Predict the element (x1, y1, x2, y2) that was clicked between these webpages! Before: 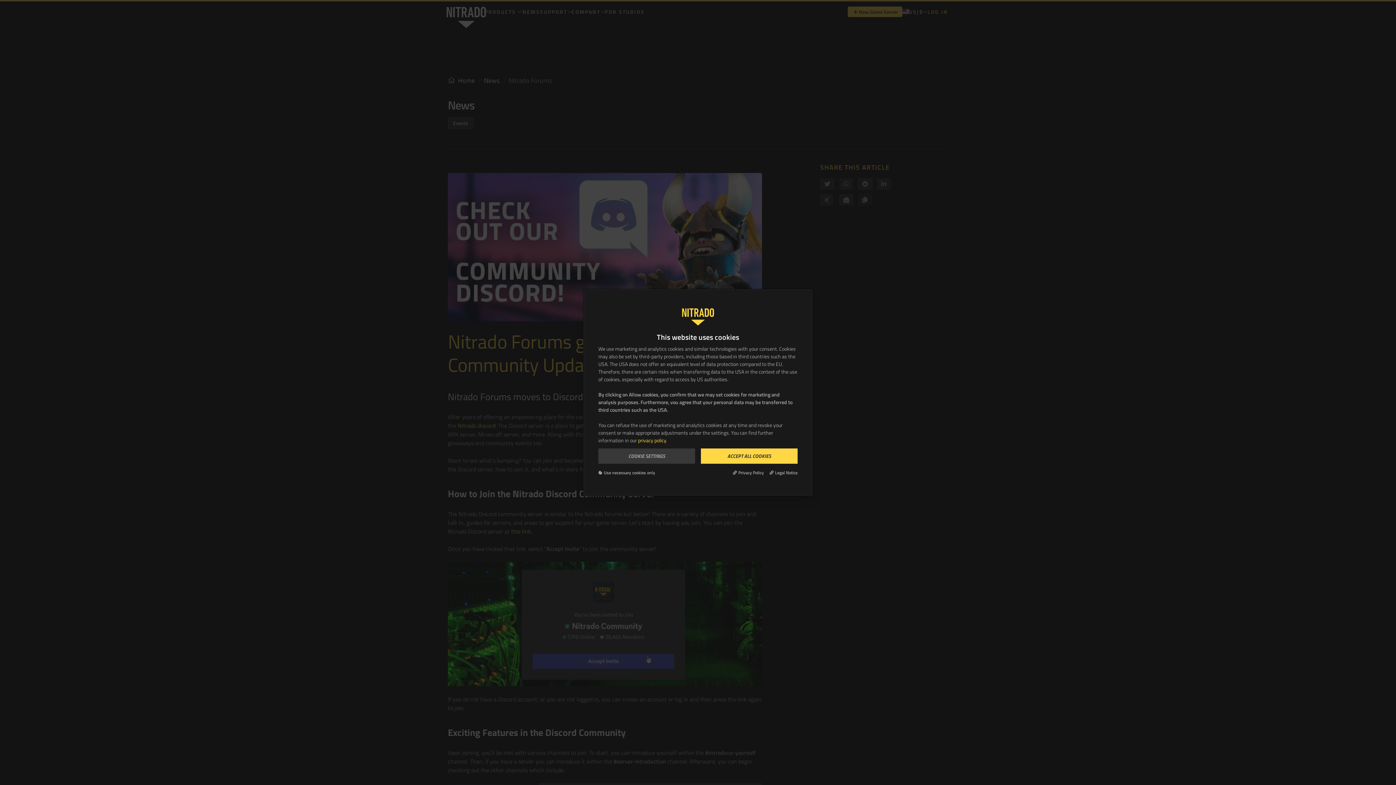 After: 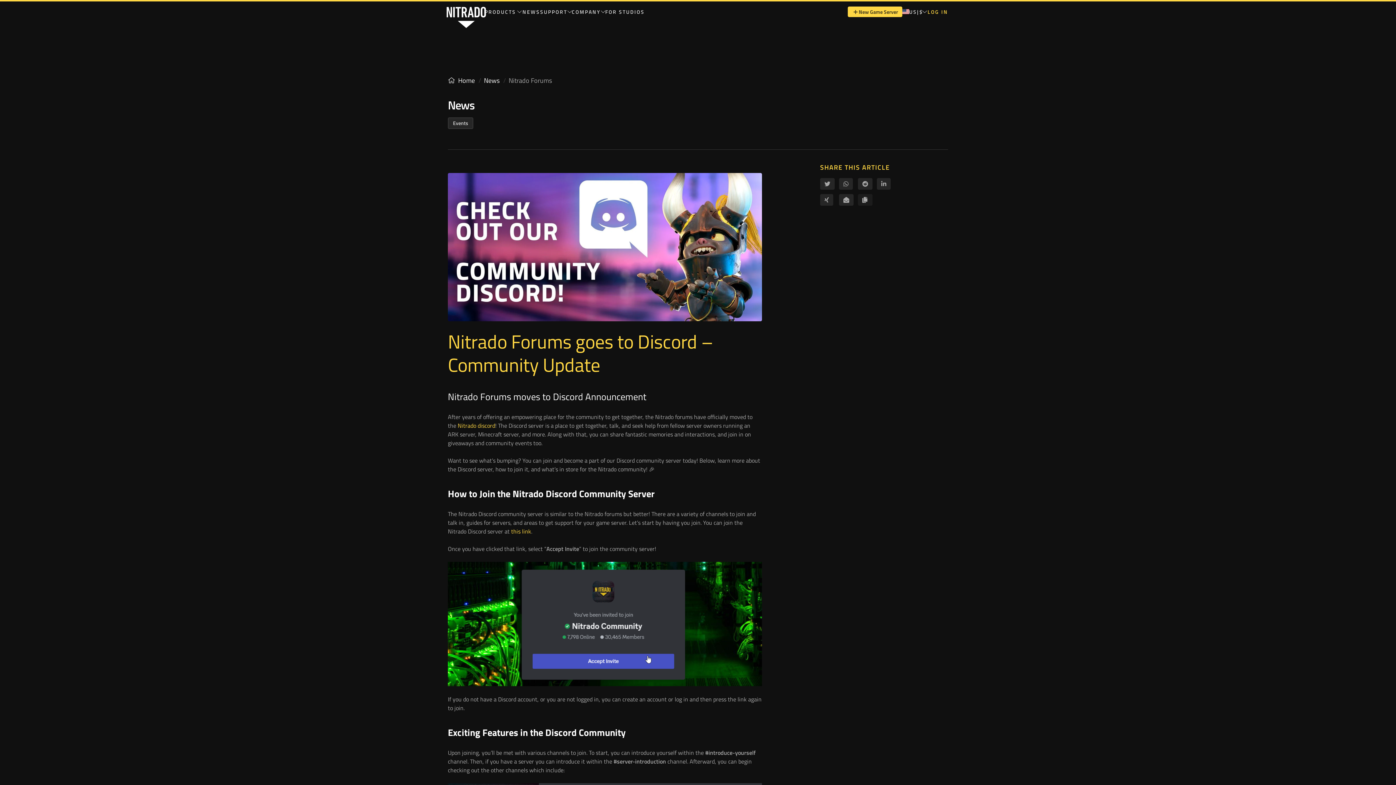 Action: label: Use necessary cookies only bbox: (598, 469, 655, 476)